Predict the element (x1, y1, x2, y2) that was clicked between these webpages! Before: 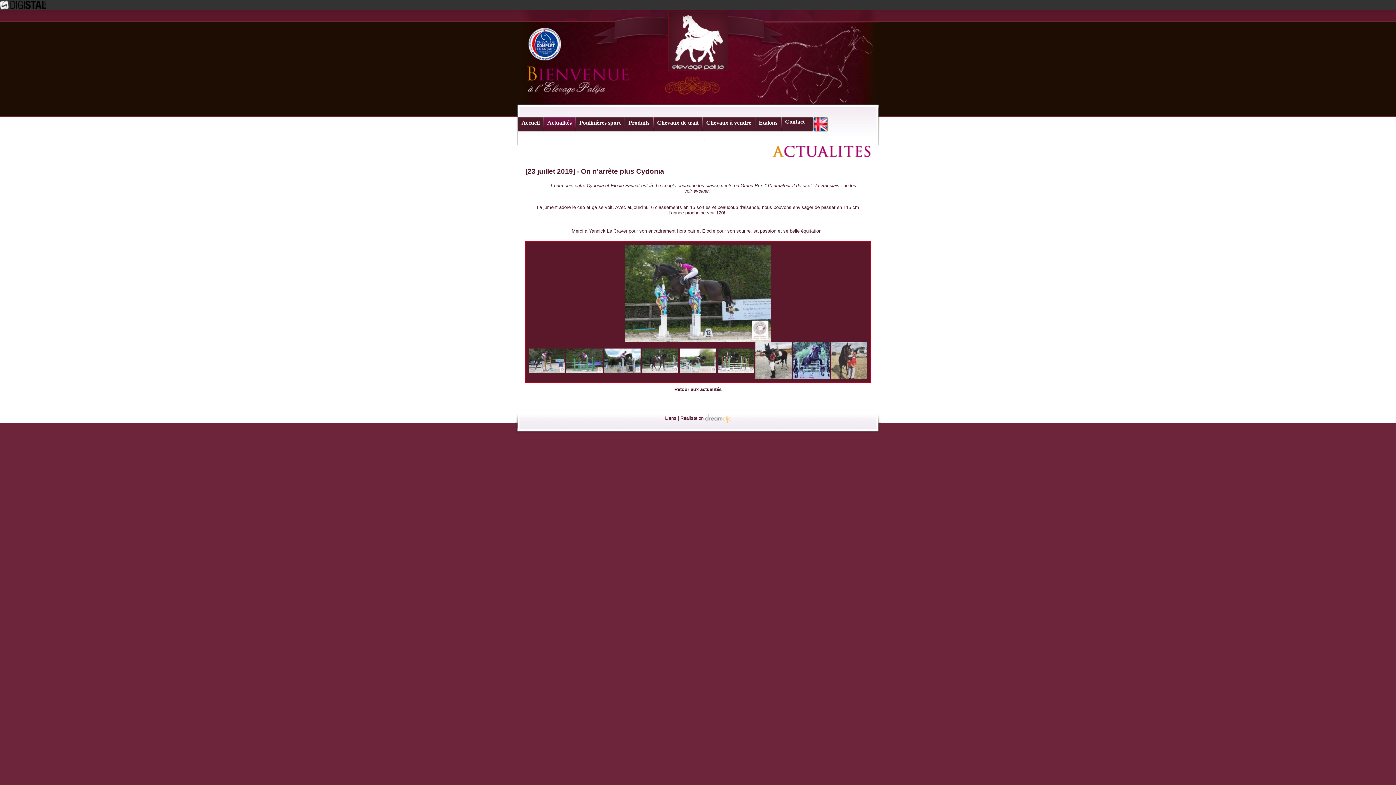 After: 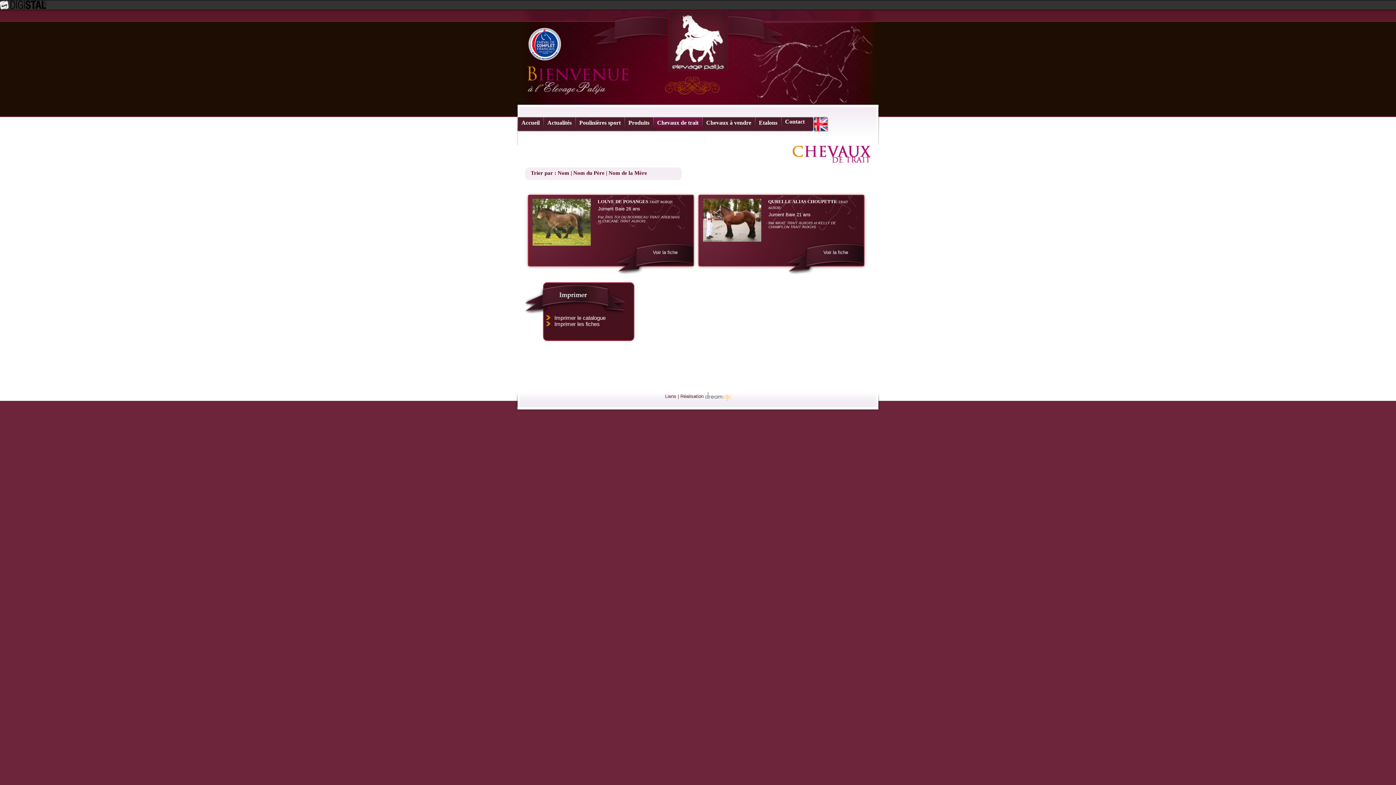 Action: bbox: (653, 116, 702, 137) label: Chevaux de trait